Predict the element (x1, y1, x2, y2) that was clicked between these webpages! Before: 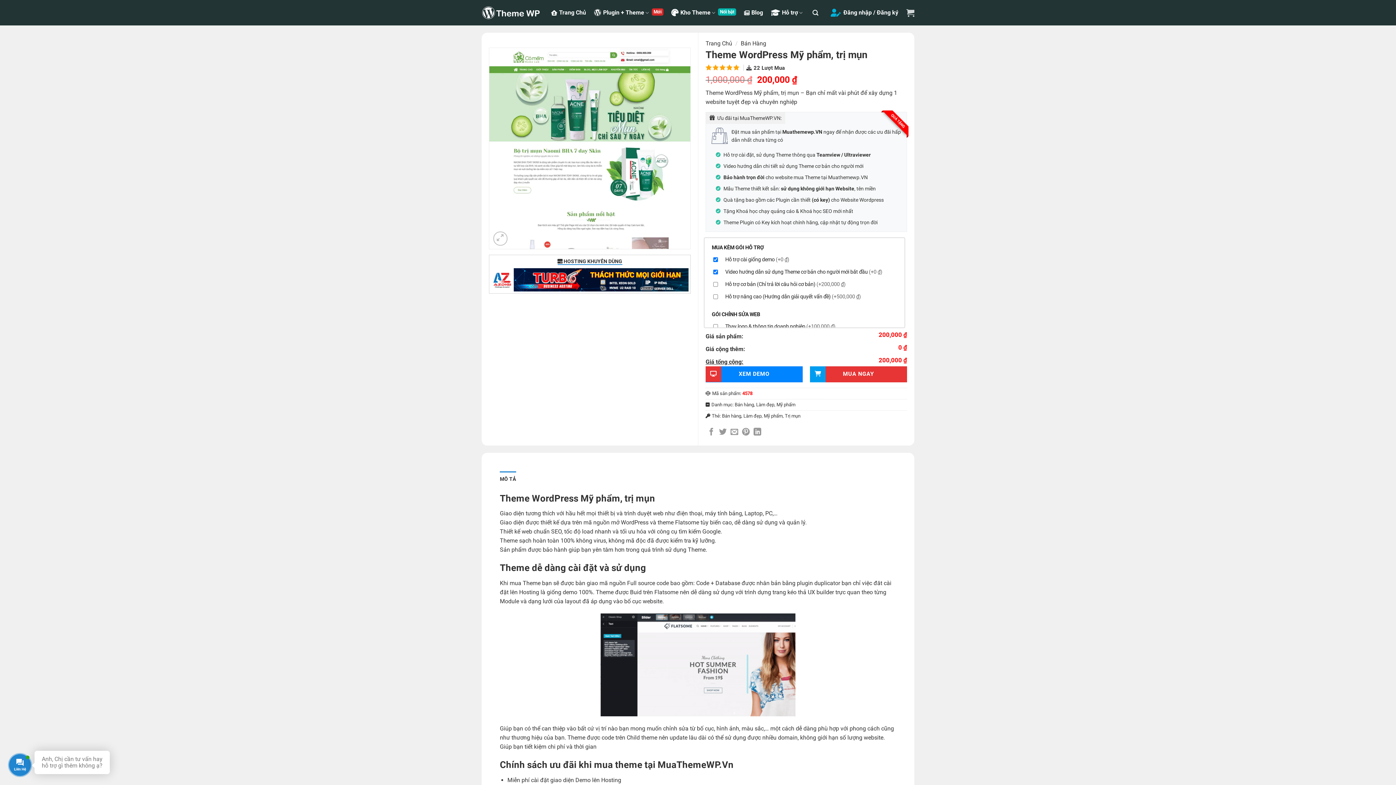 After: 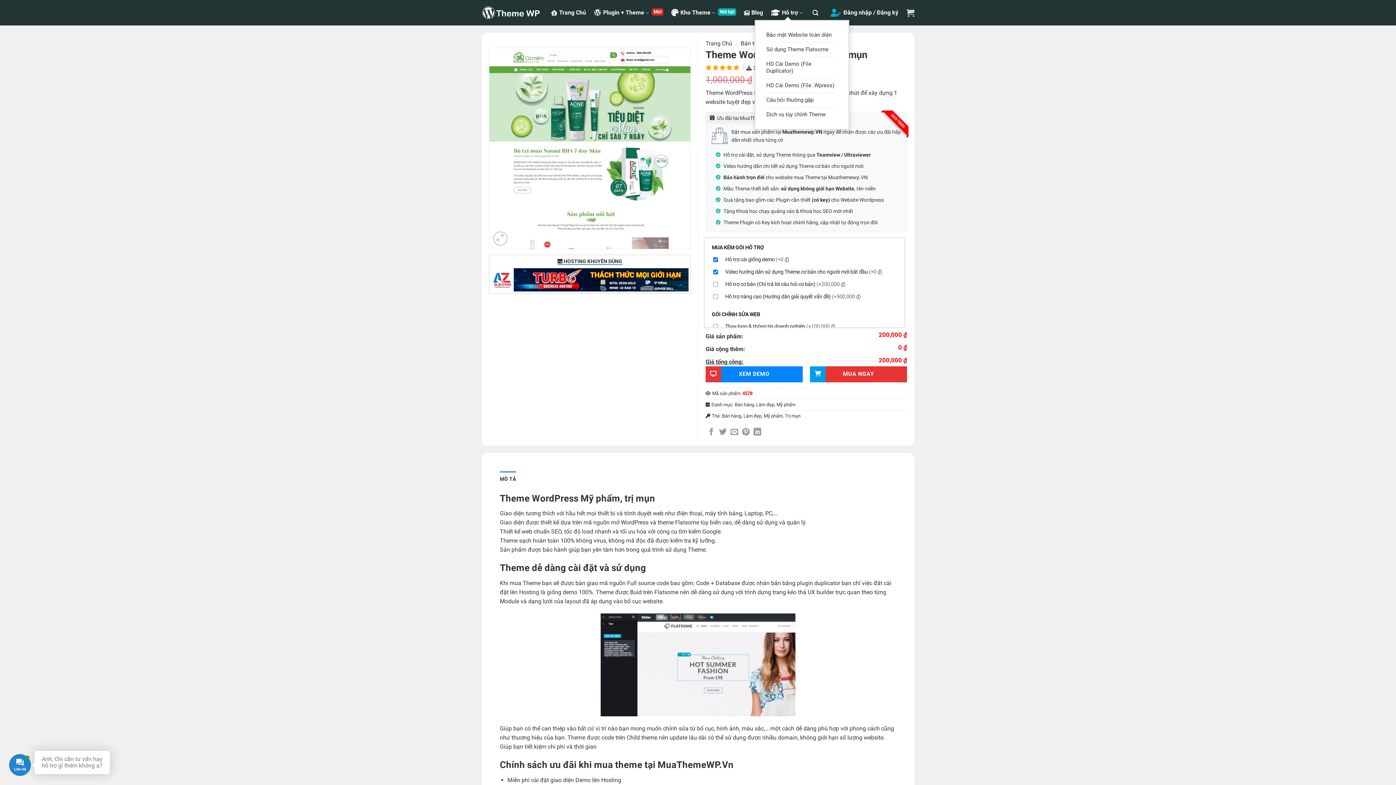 Action: label: Hỗ trợ bbox: (771, 5, 804, 20)